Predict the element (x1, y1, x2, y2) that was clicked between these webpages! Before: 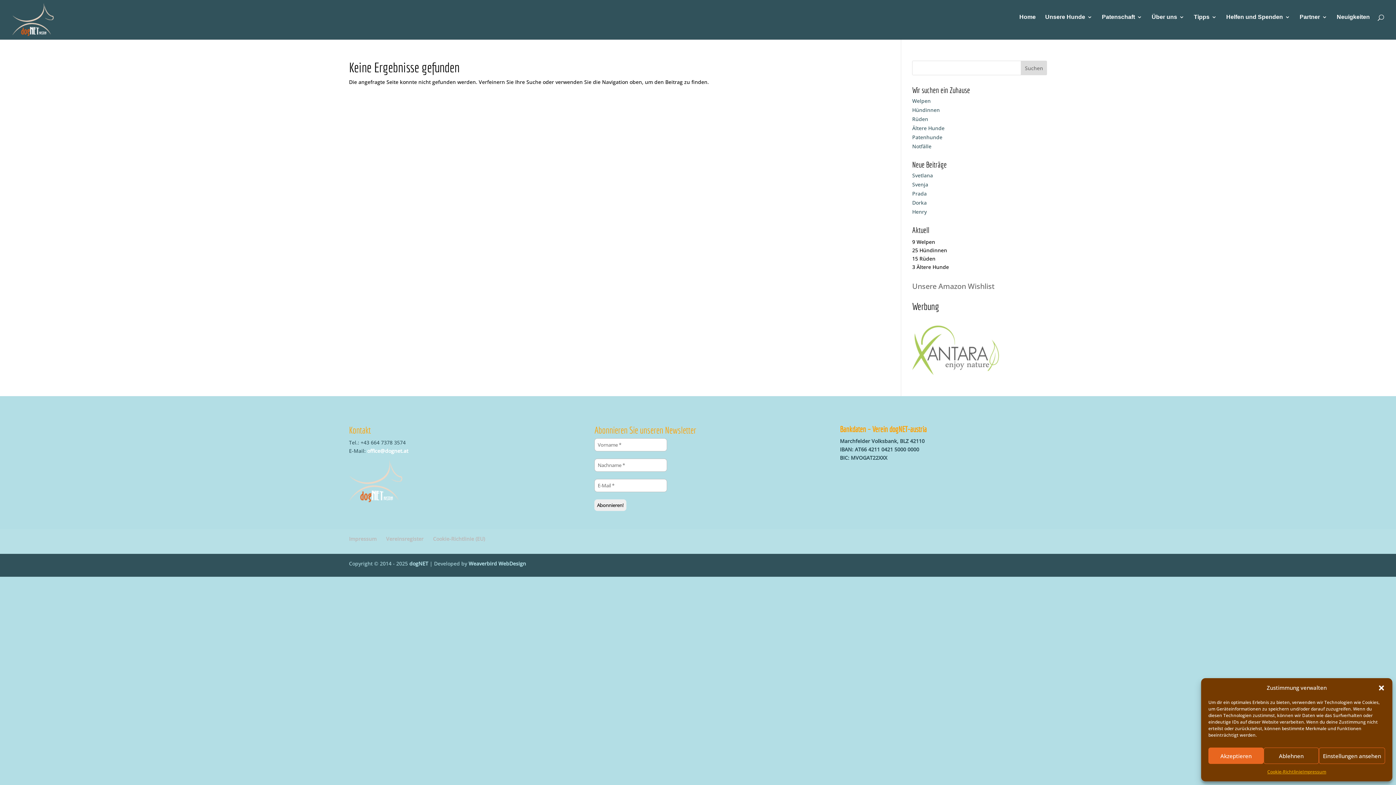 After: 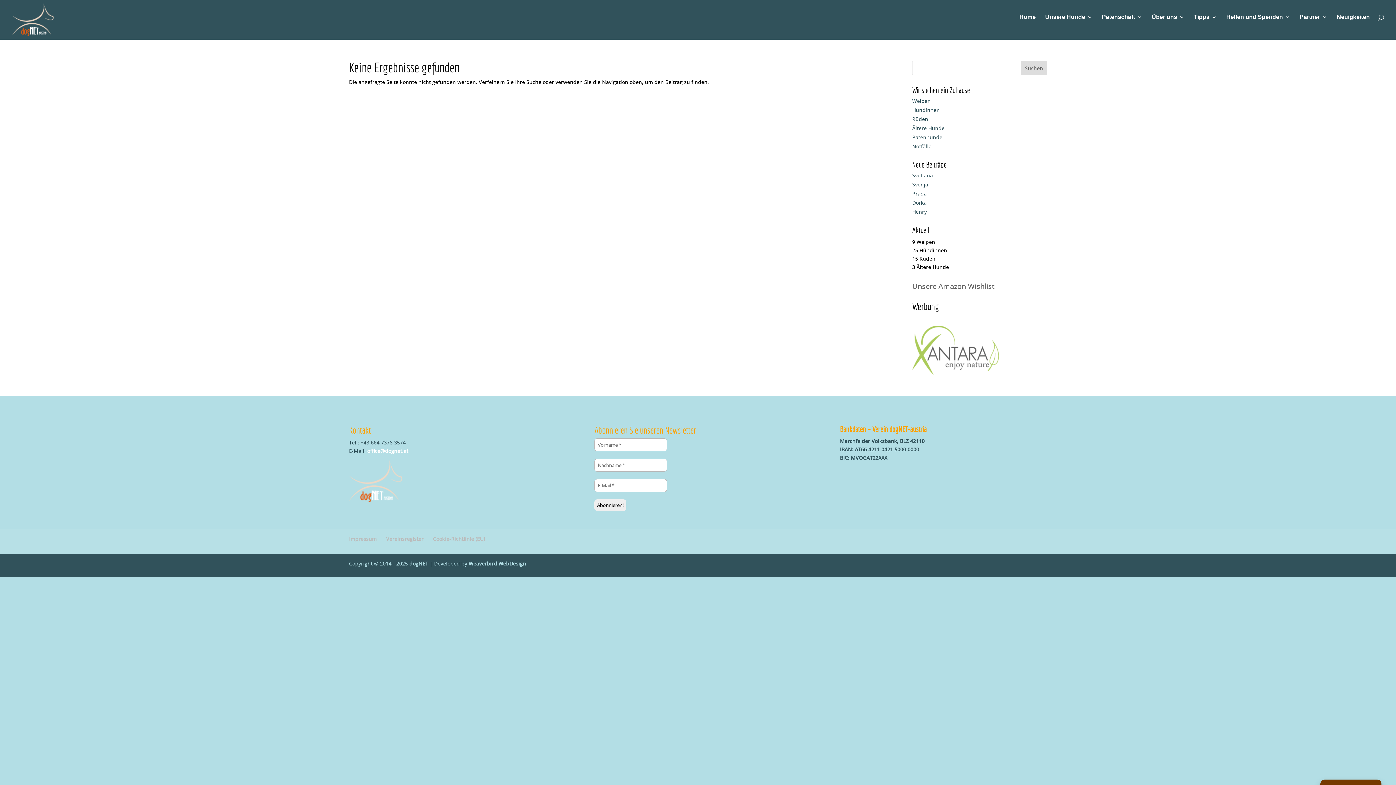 Action: label: Akzeptieren bbox: (1208, 748, 1263, 764)